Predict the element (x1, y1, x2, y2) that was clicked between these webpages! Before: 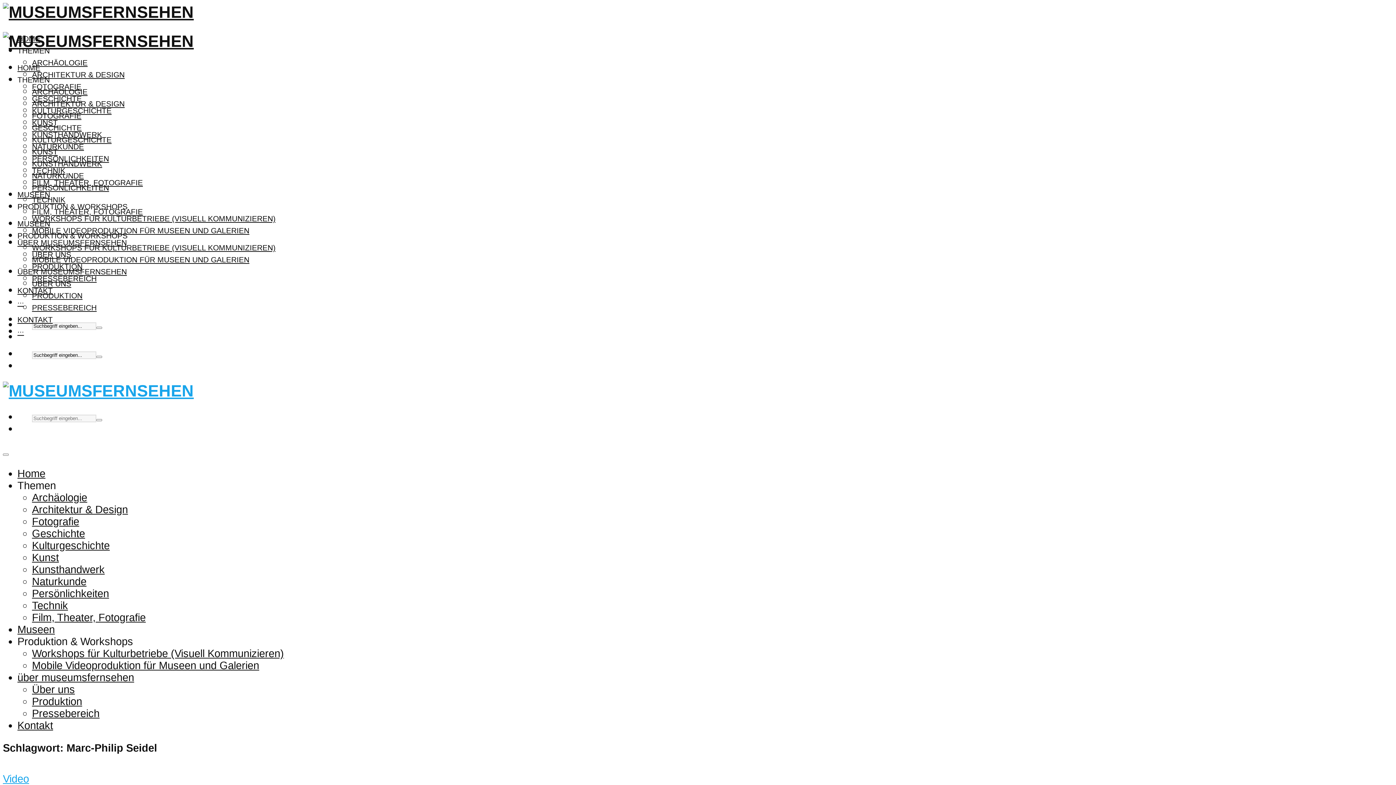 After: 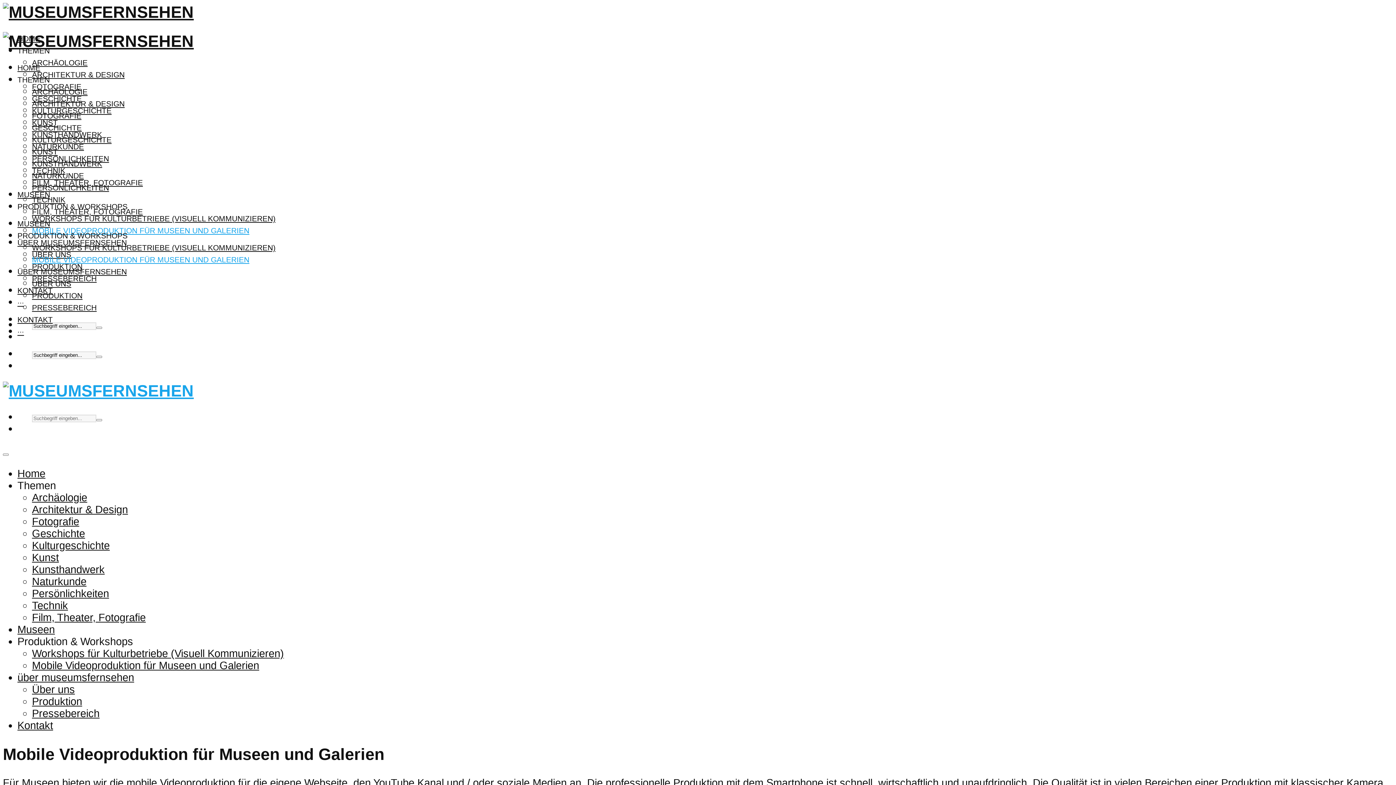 Action: bbox: (32, 255, 249, 263) label: MOBILE VIDEOPRODUKTION FÜR MUSEEN UND GALERIEN